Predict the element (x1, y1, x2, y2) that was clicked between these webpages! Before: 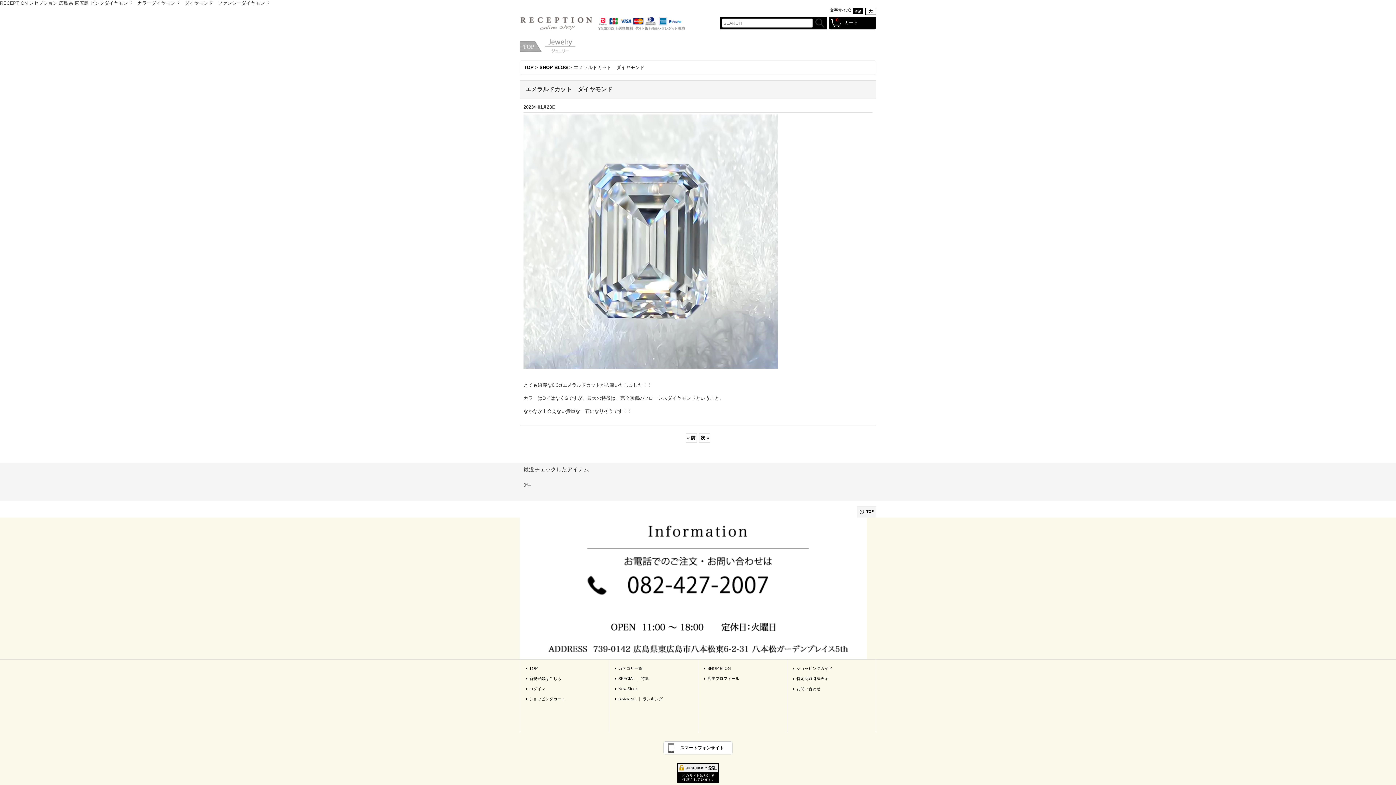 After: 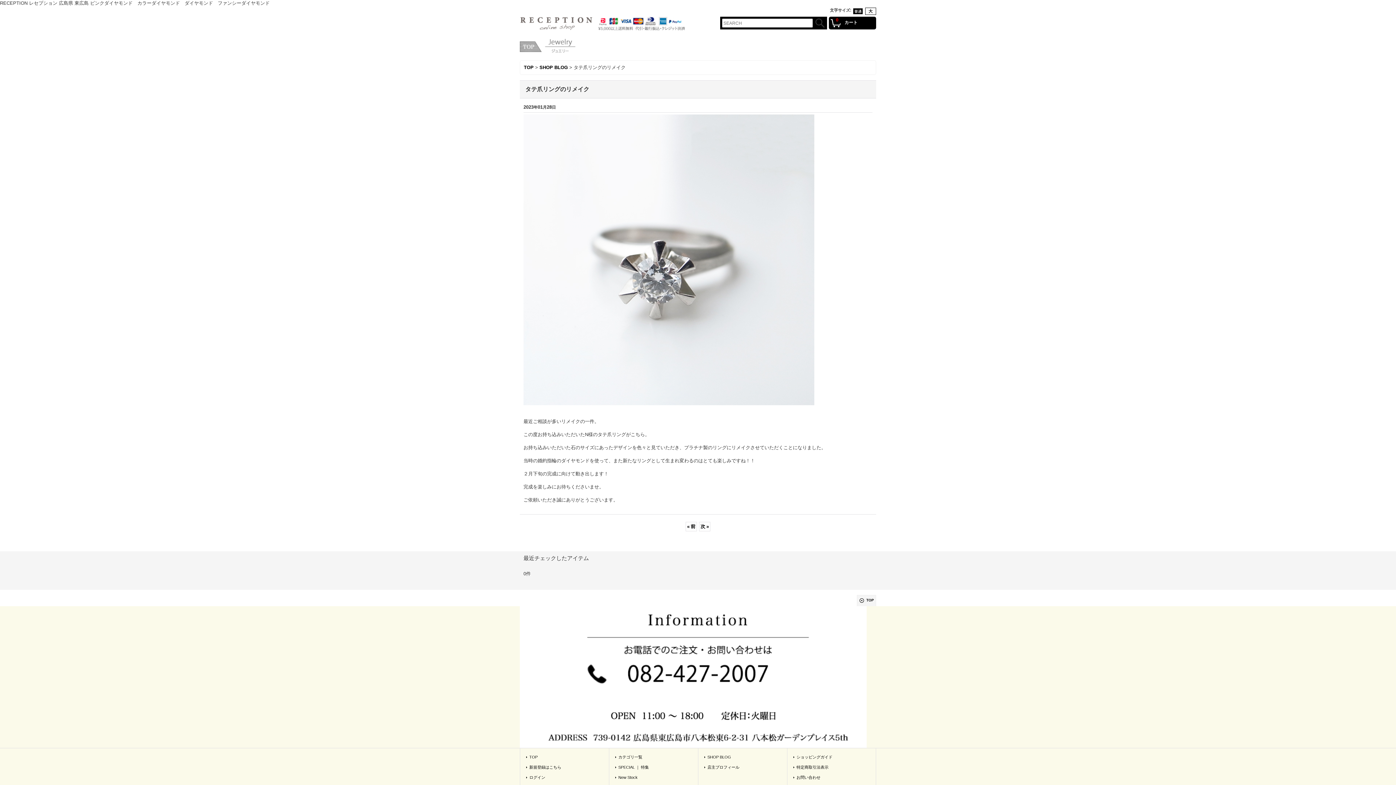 Action: bbox: (685, 433, 697, 442) label: «前